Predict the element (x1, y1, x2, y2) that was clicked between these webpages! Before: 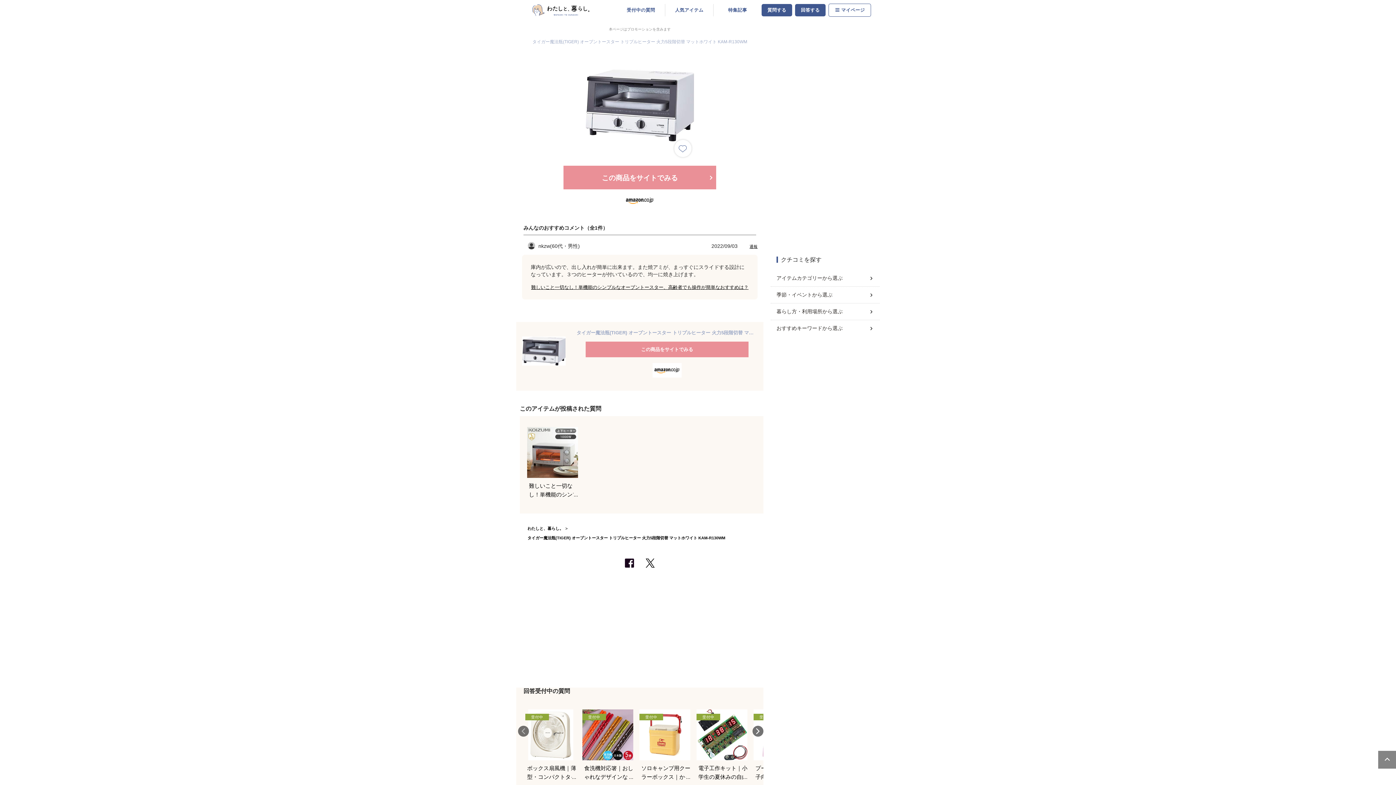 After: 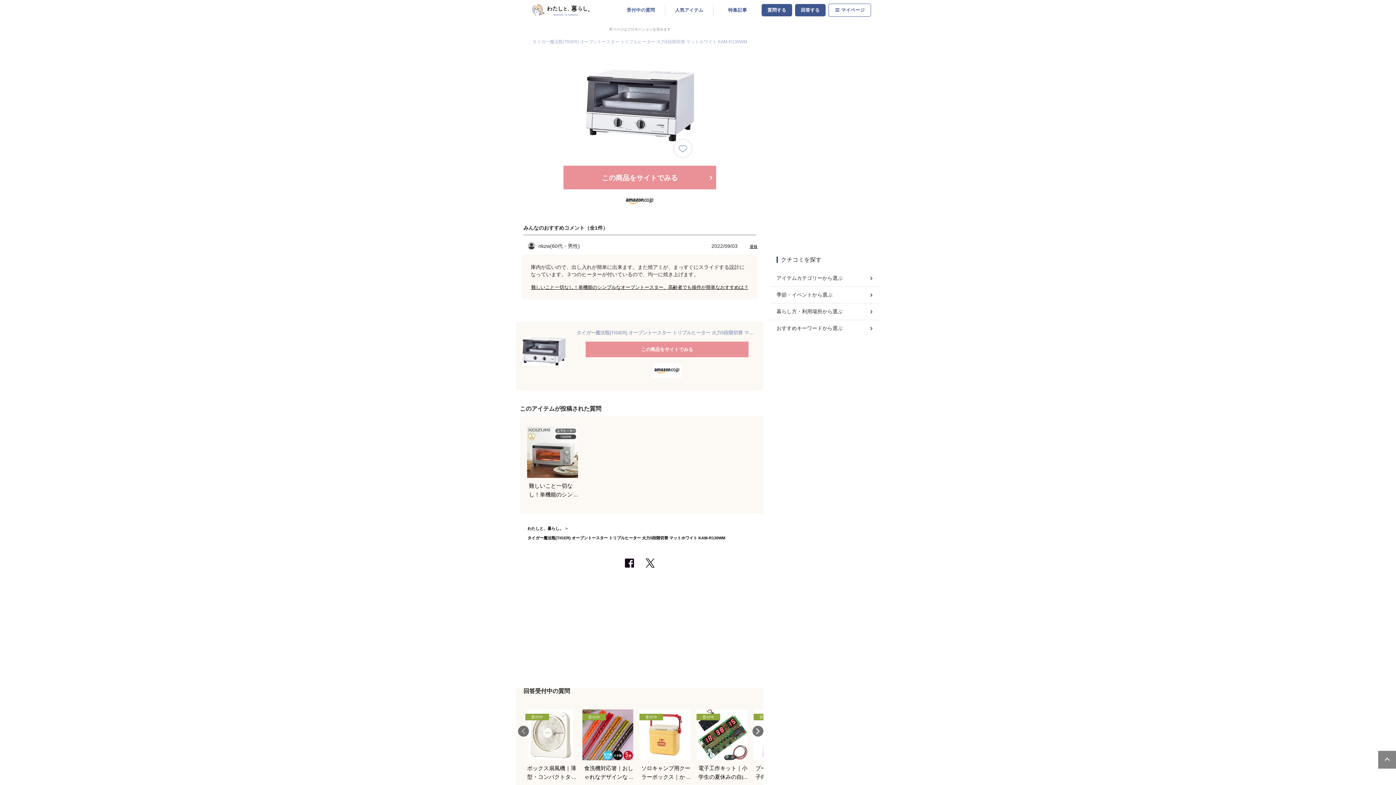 Action: label: タイガー魔法瓶(TIGER) オーブントースター トリプルヒーター 火力5段階切替 マットホワイト KAM-R130WM bbox: (527, 536, 725, 540)